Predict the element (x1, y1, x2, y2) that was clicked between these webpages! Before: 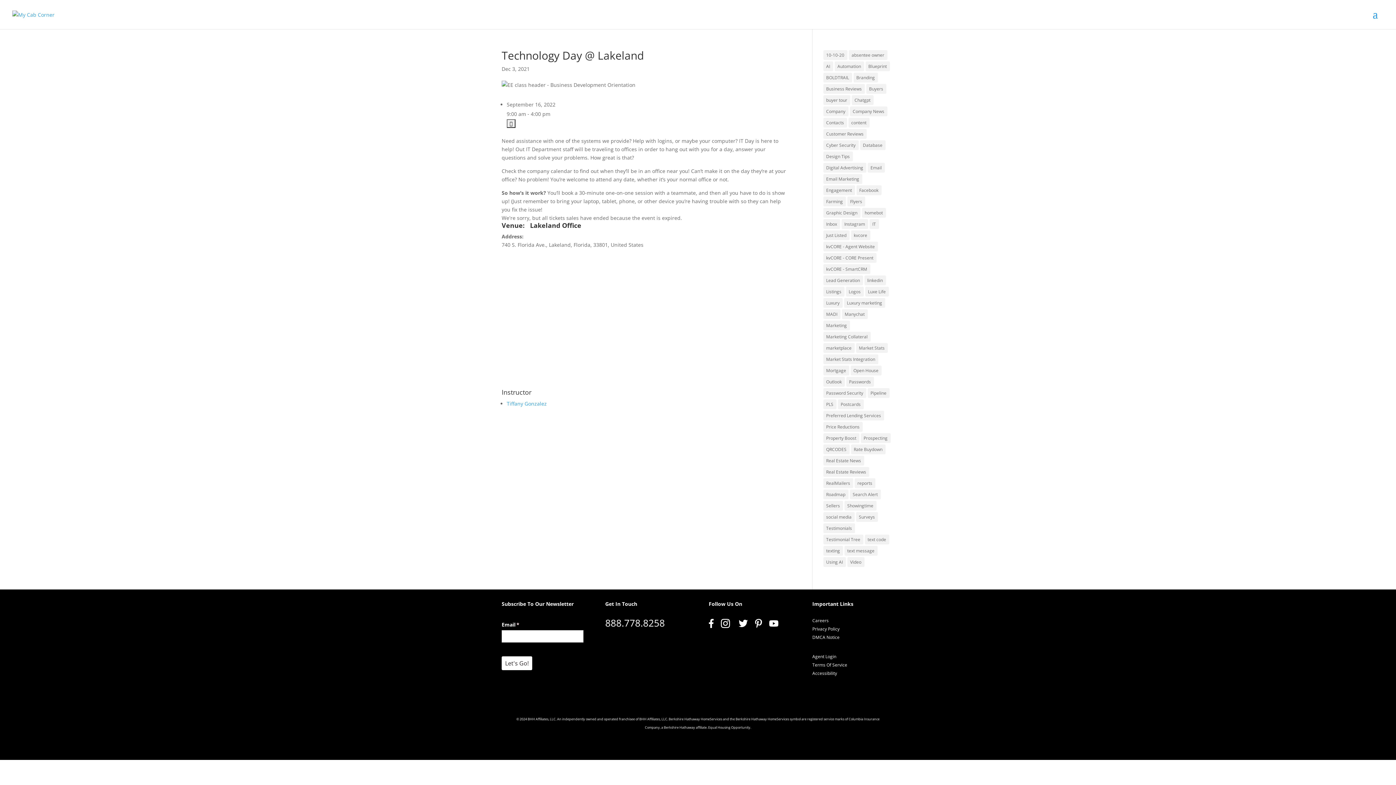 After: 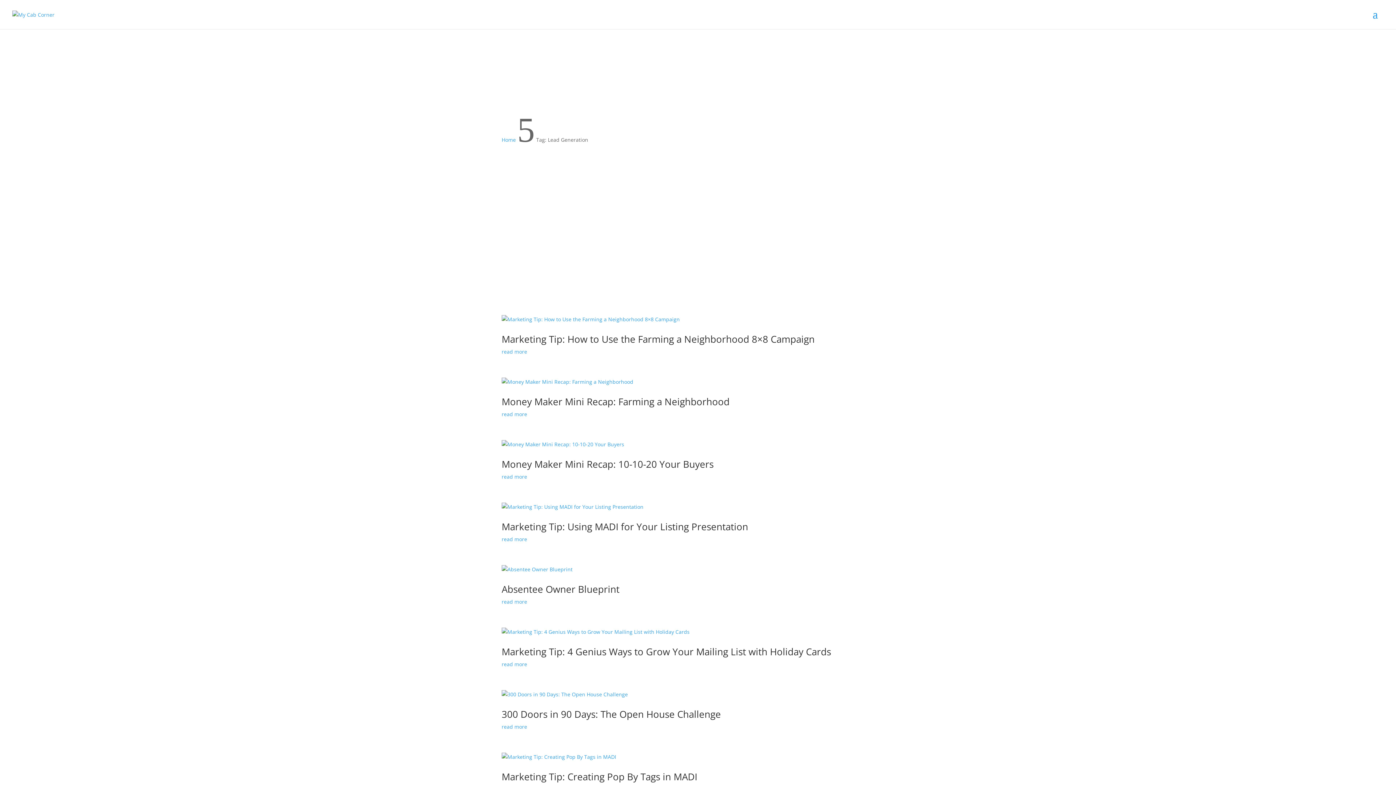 Action: bbox: (823, 275, 863, 285) label: Lead Generation (27 items)